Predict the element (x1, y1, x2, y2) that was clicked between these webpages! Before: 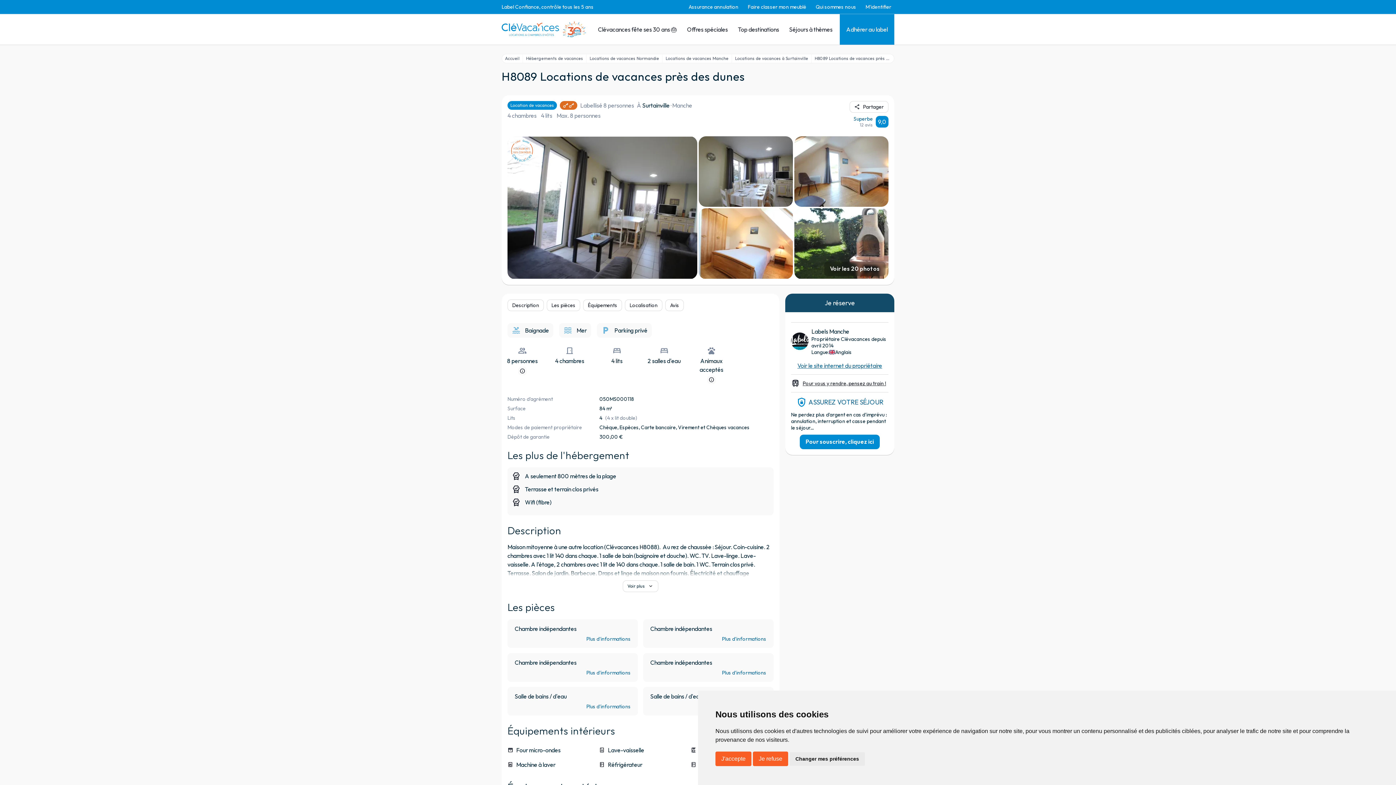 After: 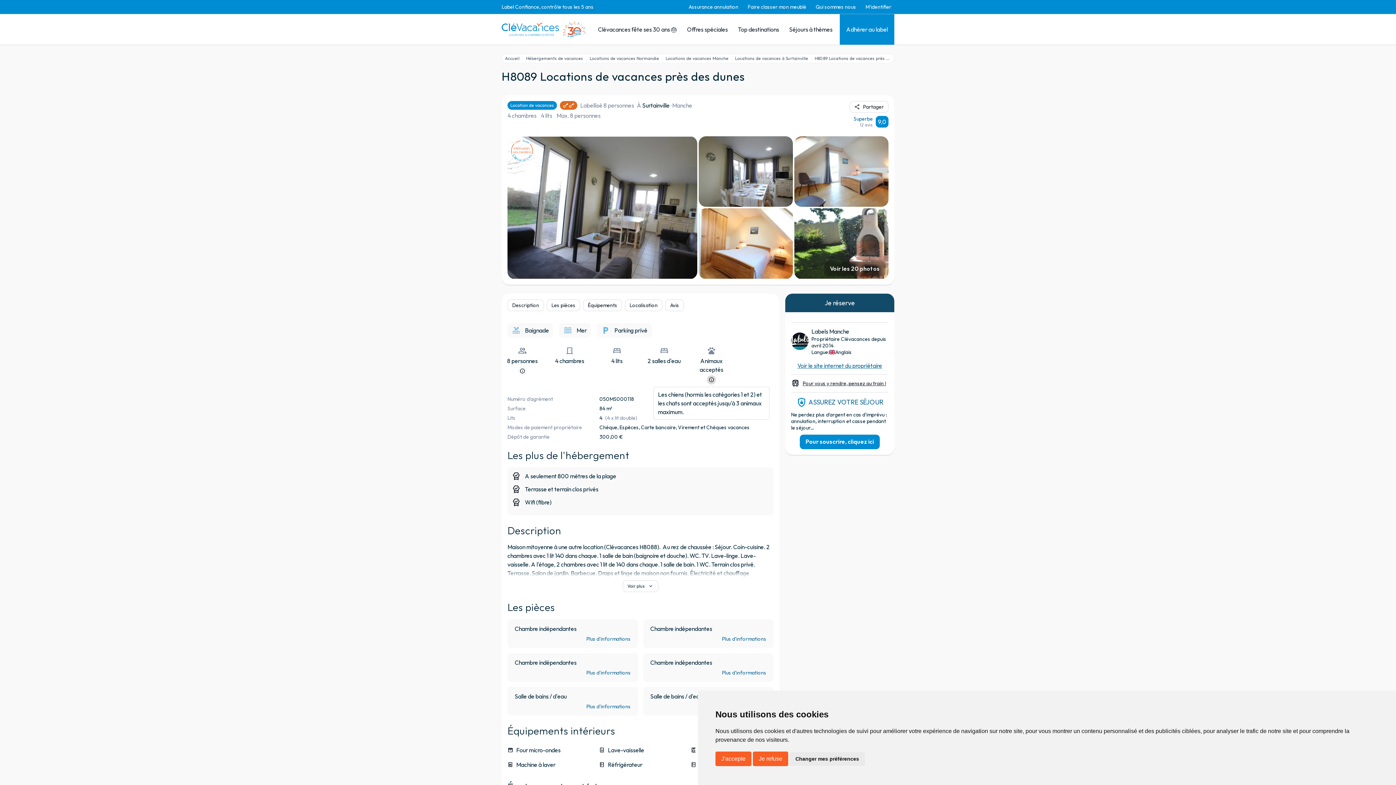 Action: label: Plus d'information bbox: (707, 375, 716, 384)